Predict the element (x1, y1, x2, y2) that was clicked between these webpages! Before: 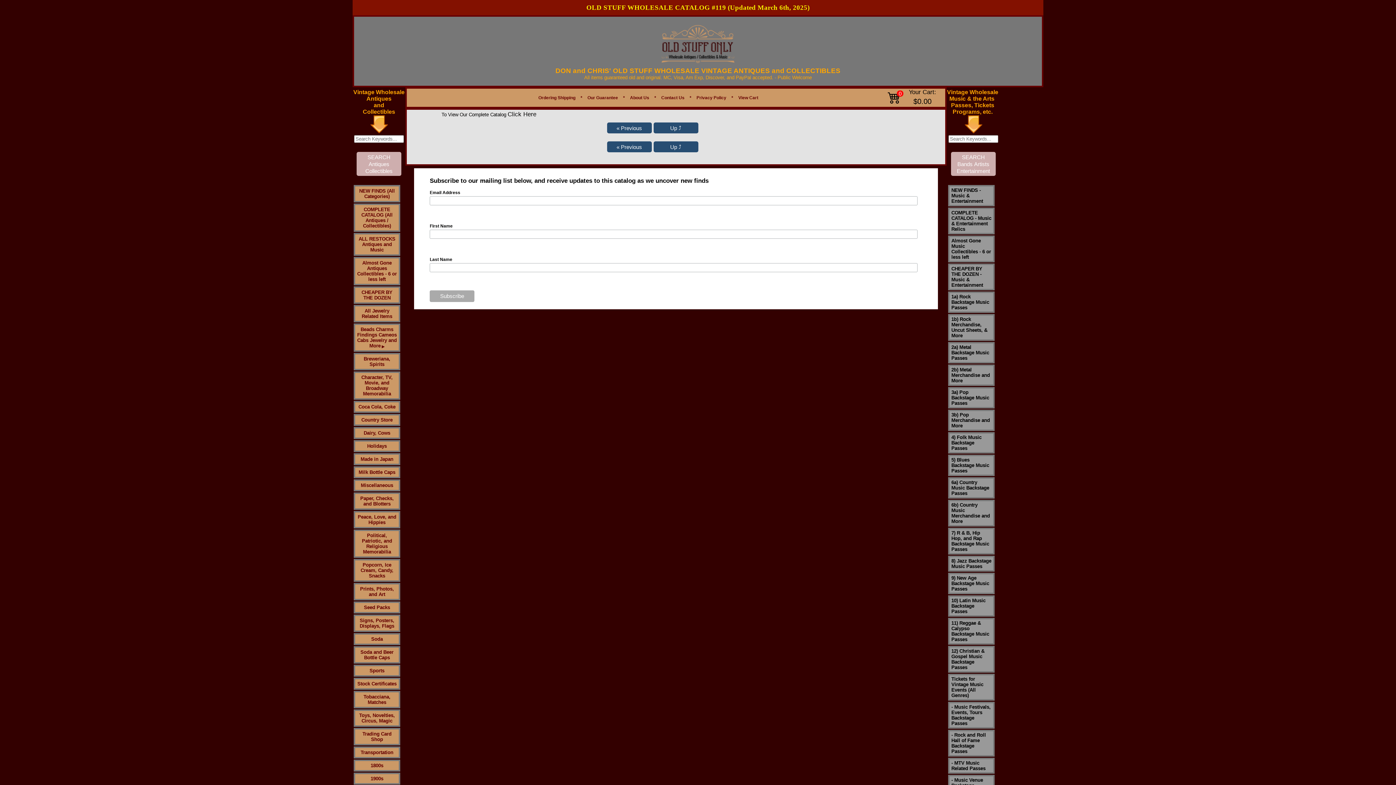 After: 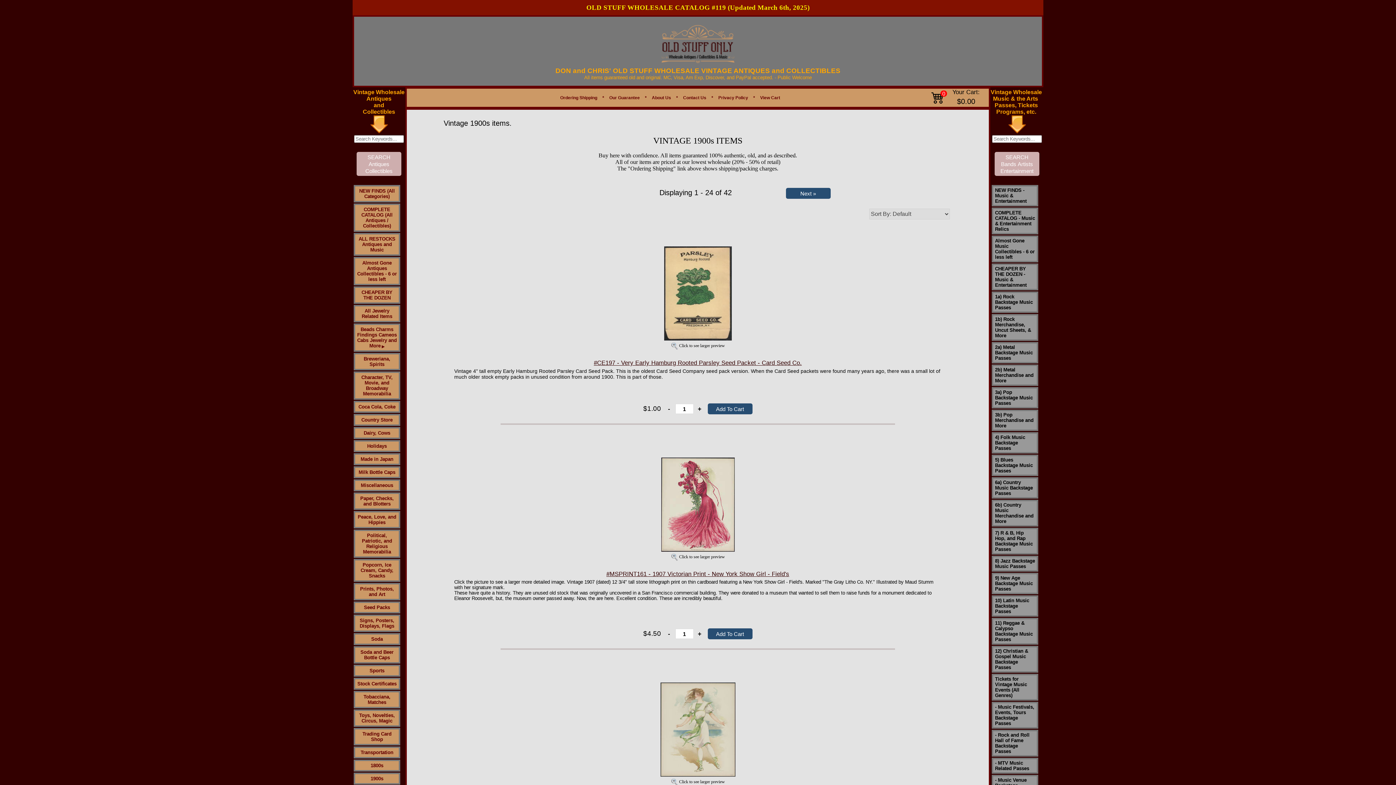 Action: bbox: (370, 776, 383, 781) label: 1900s